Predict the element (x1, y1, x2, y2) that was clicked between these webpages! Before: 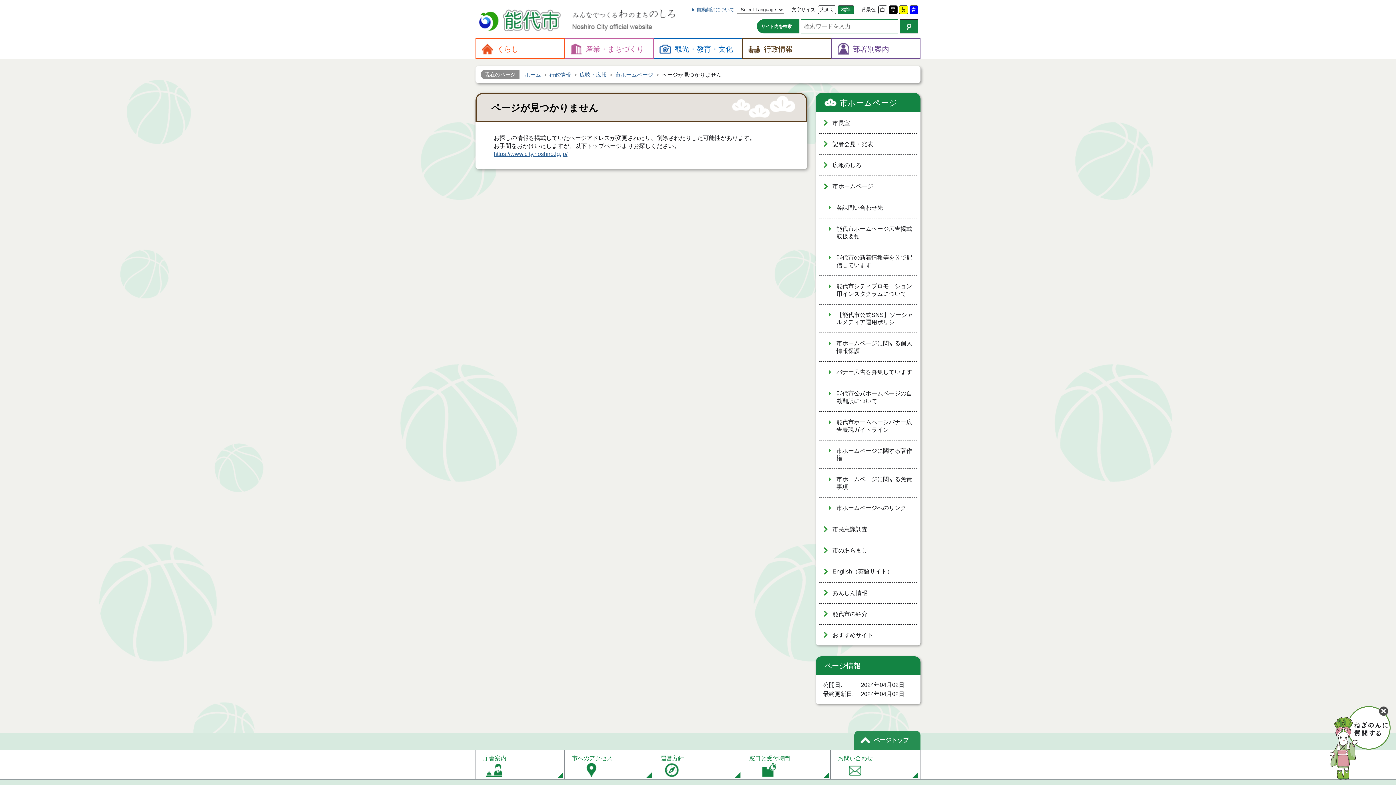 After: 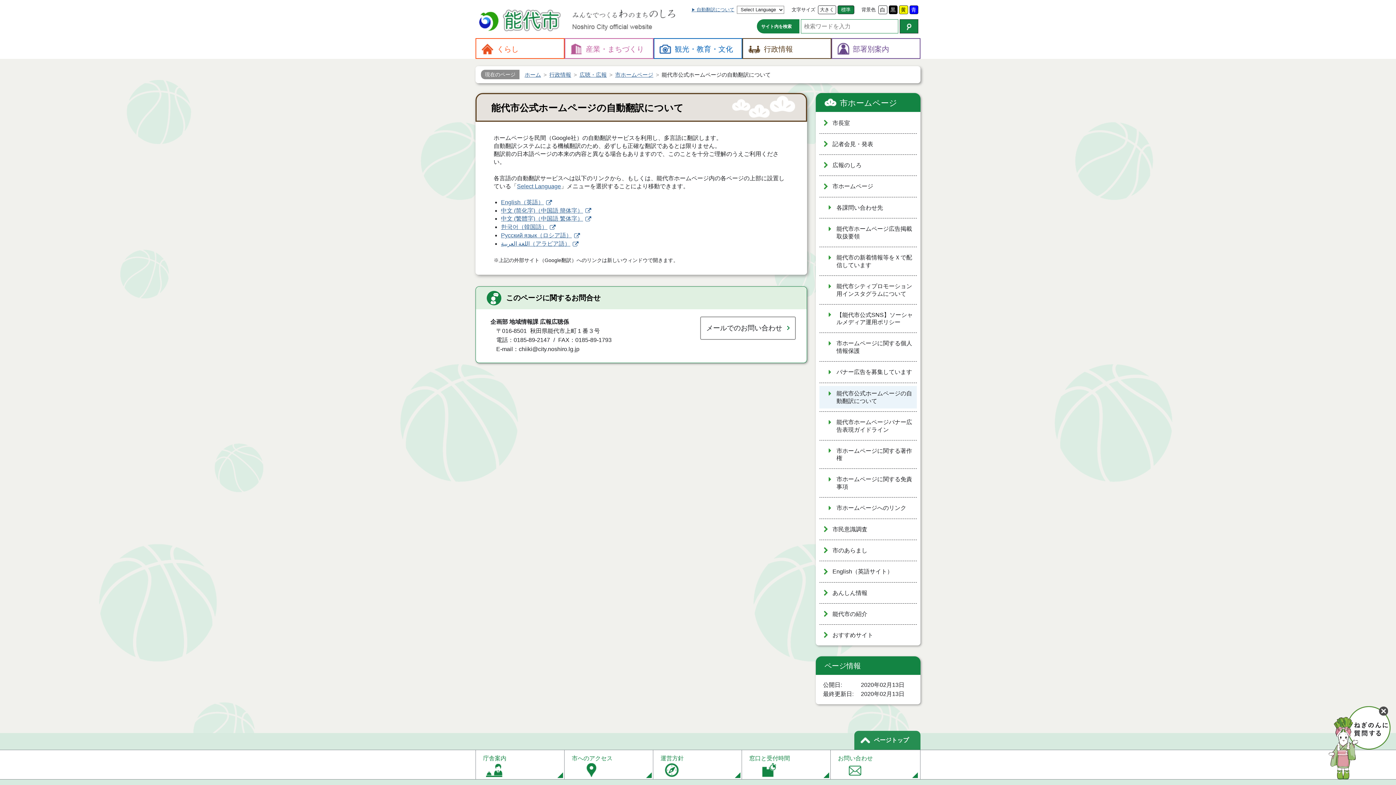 Action: label: 自動翻訳について bbox: (691, 6, 734, 12)